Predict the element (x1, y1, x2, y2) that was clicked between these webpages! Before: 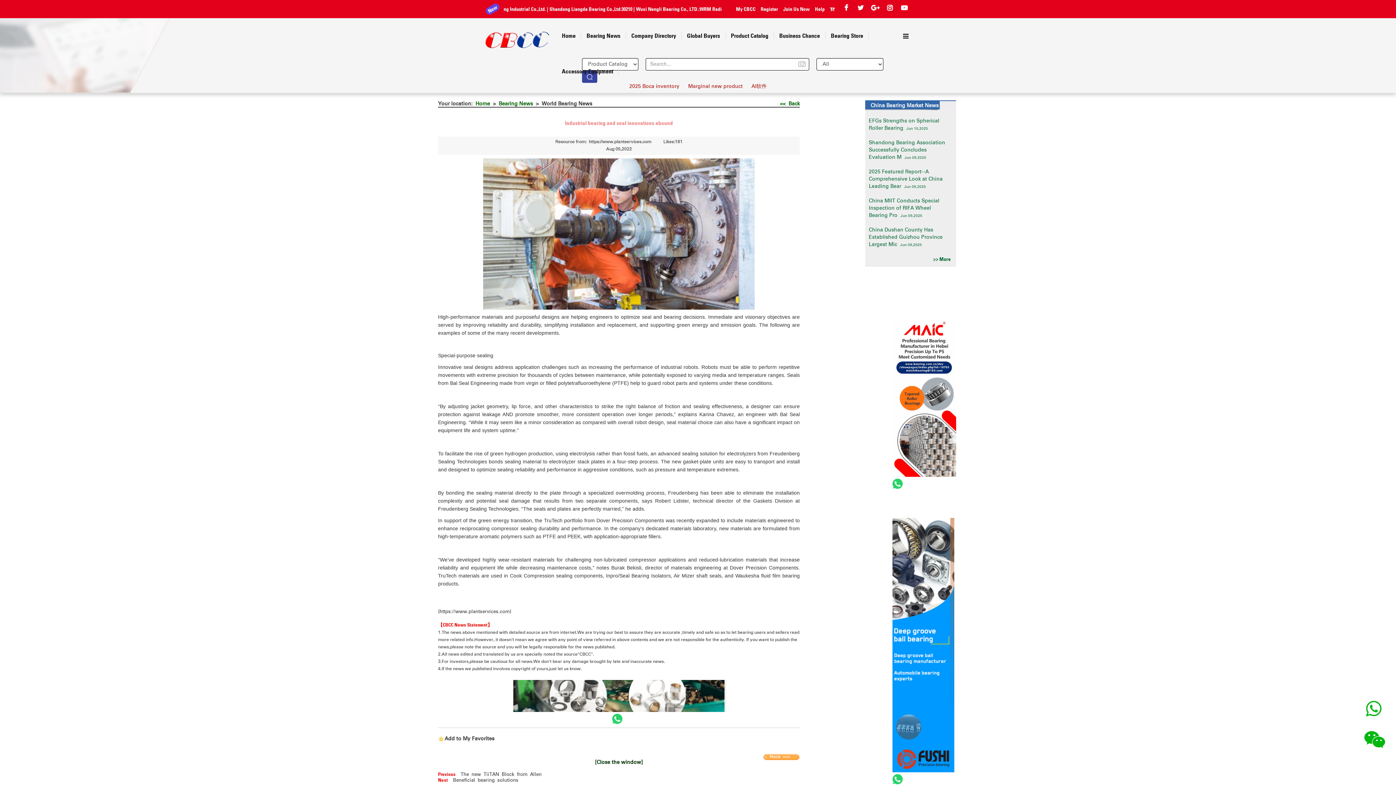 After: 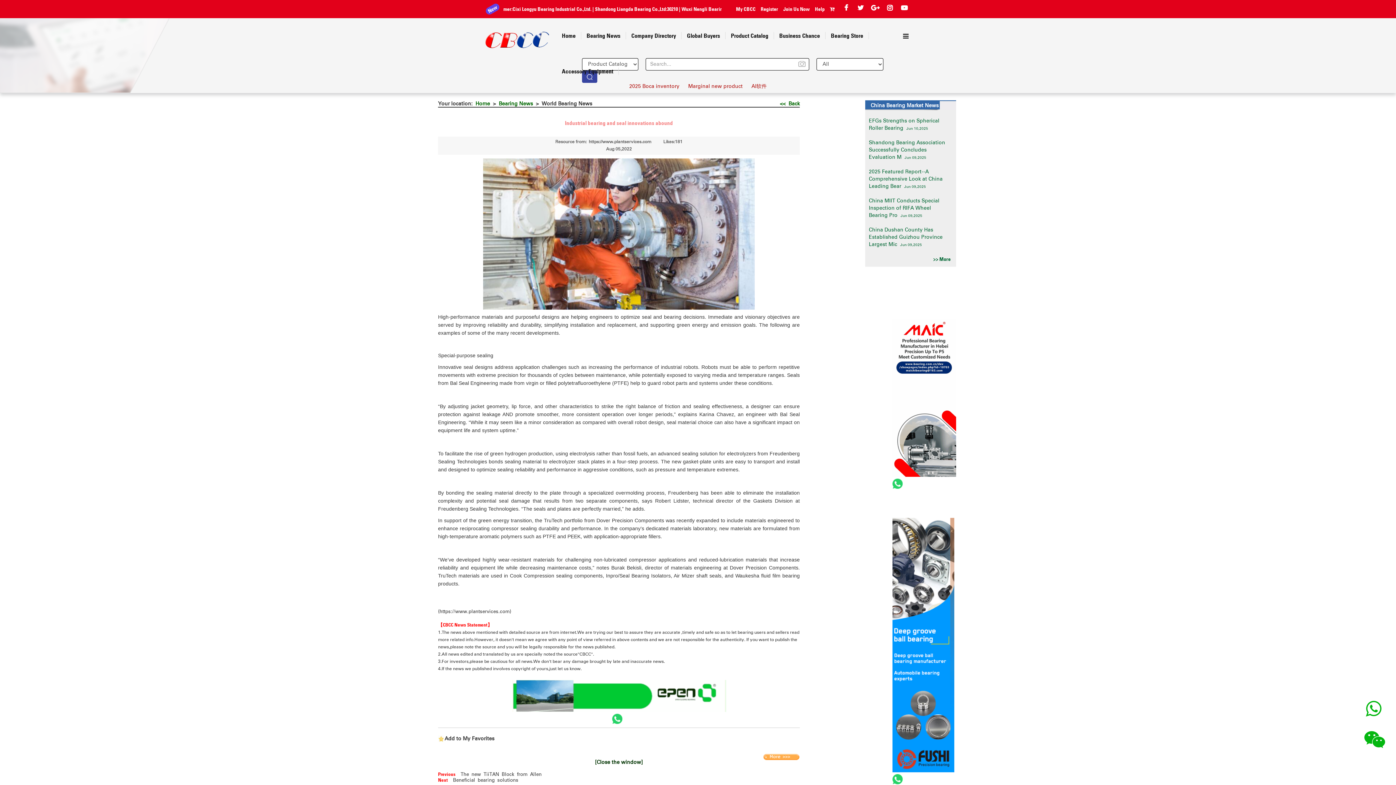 Action: bbox: (1366, 697, 1381, 723)